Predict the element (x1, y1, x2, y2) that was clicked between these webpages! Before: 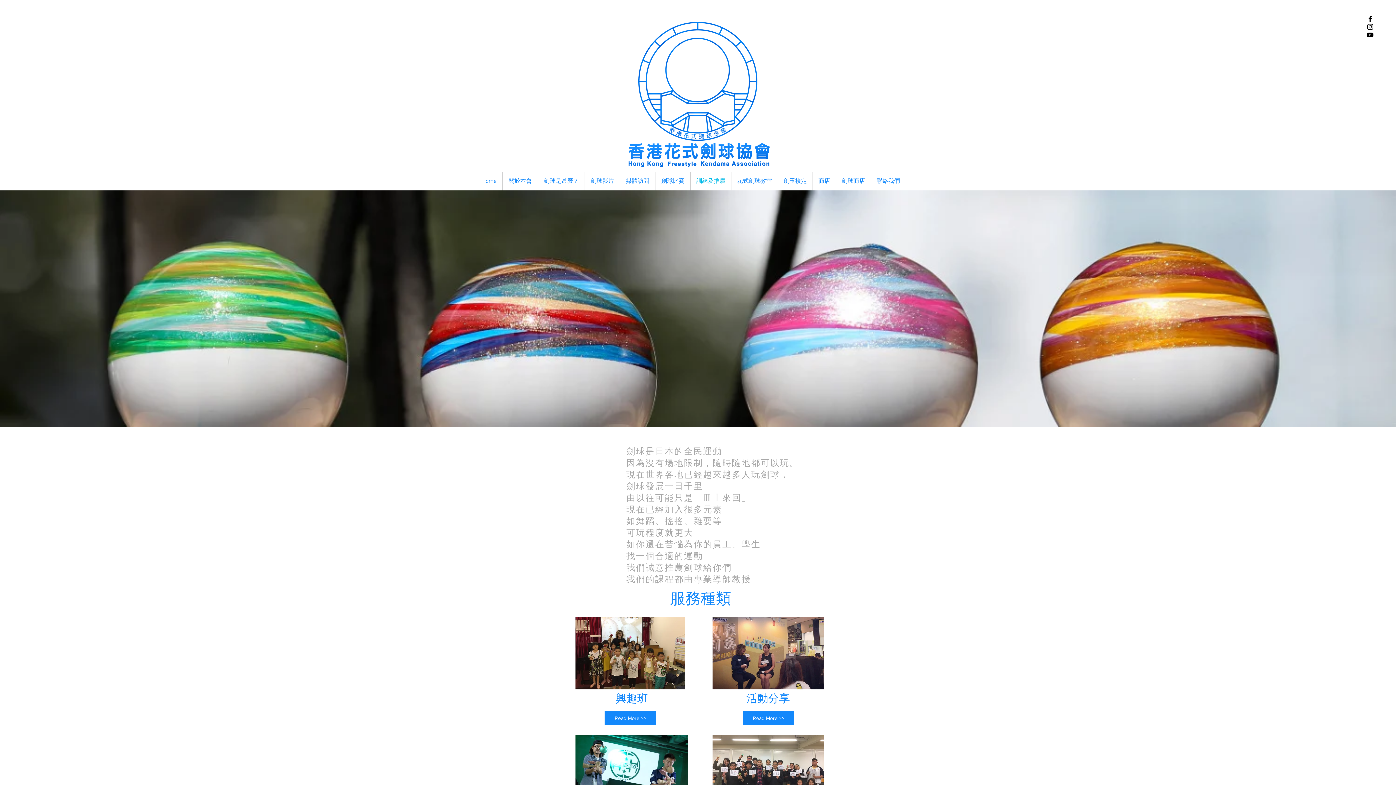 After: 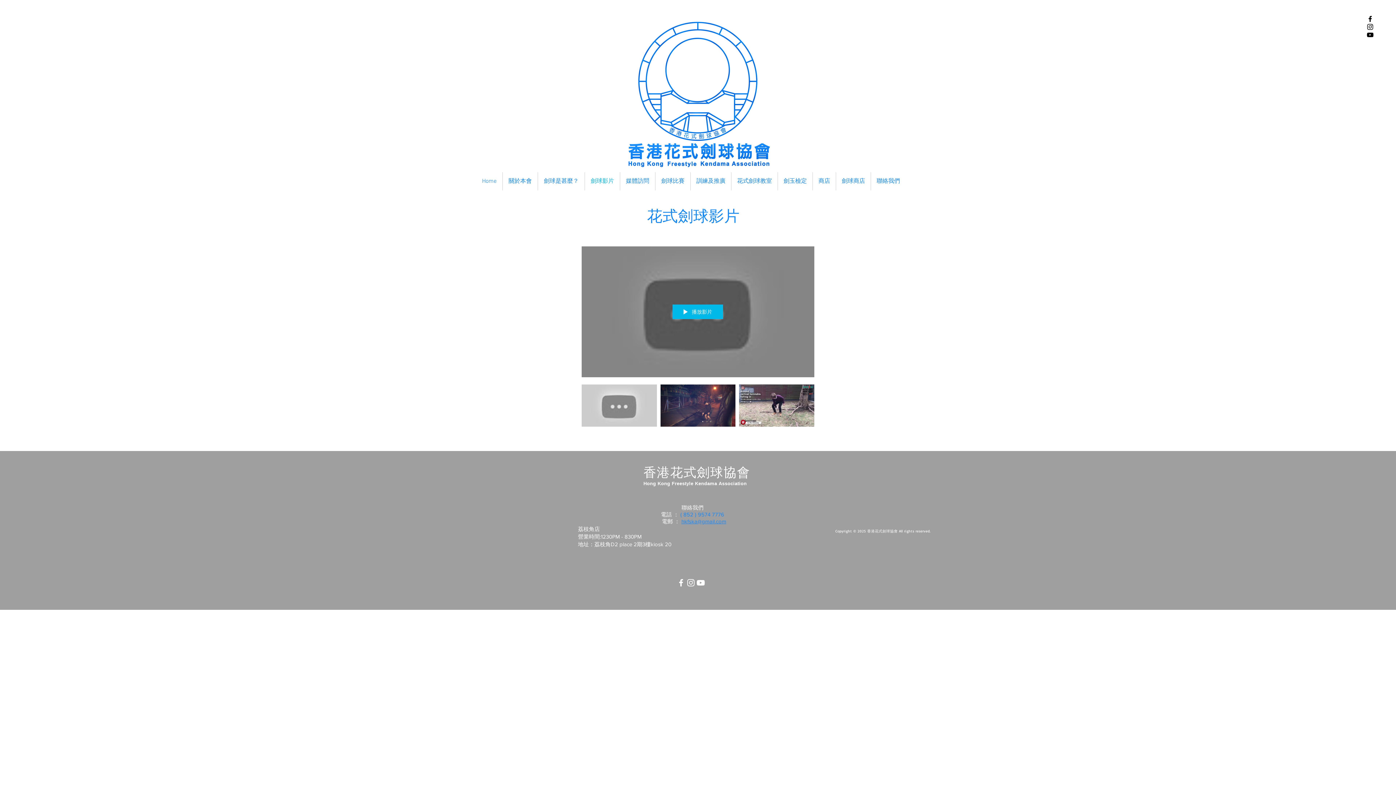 Action: label: 劍球影片 bbox: (585, 172, 620, 190)